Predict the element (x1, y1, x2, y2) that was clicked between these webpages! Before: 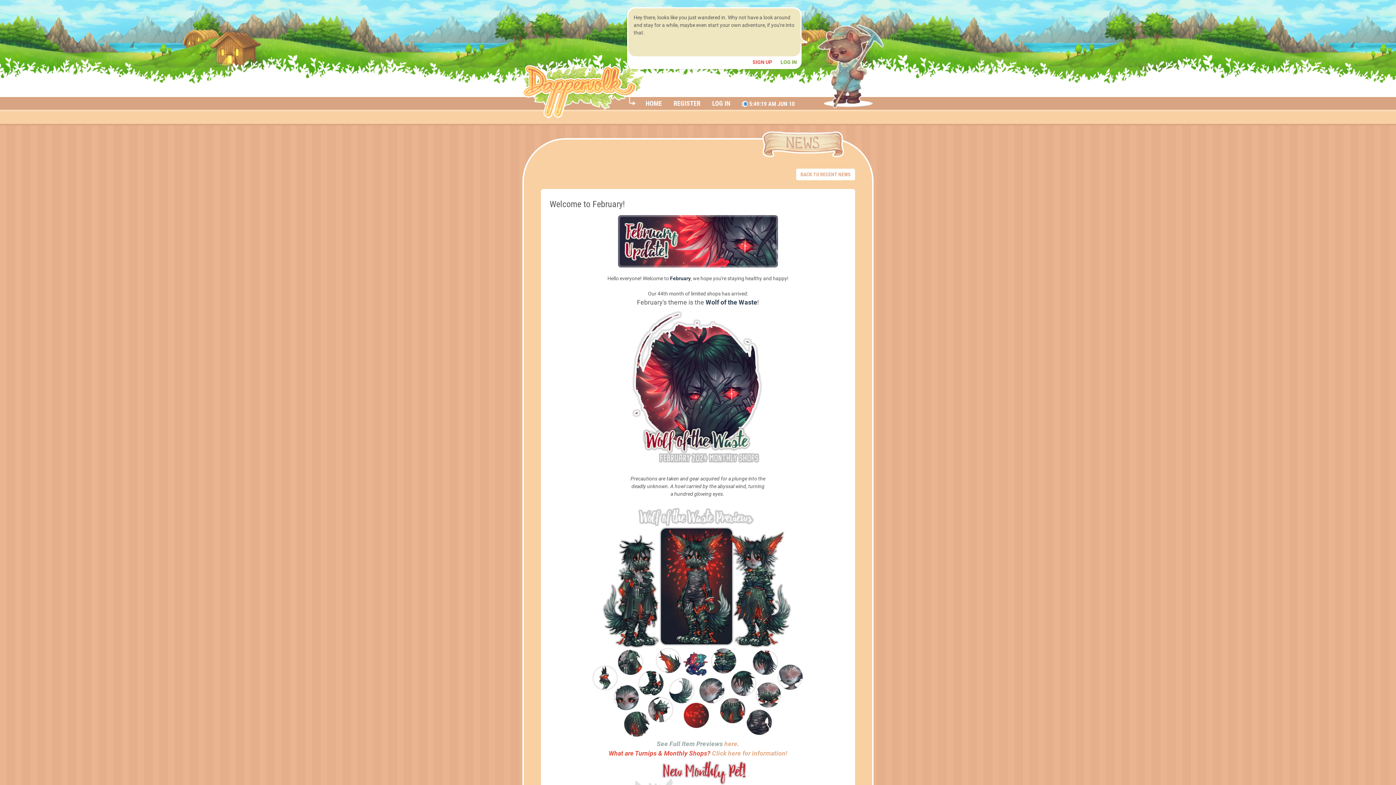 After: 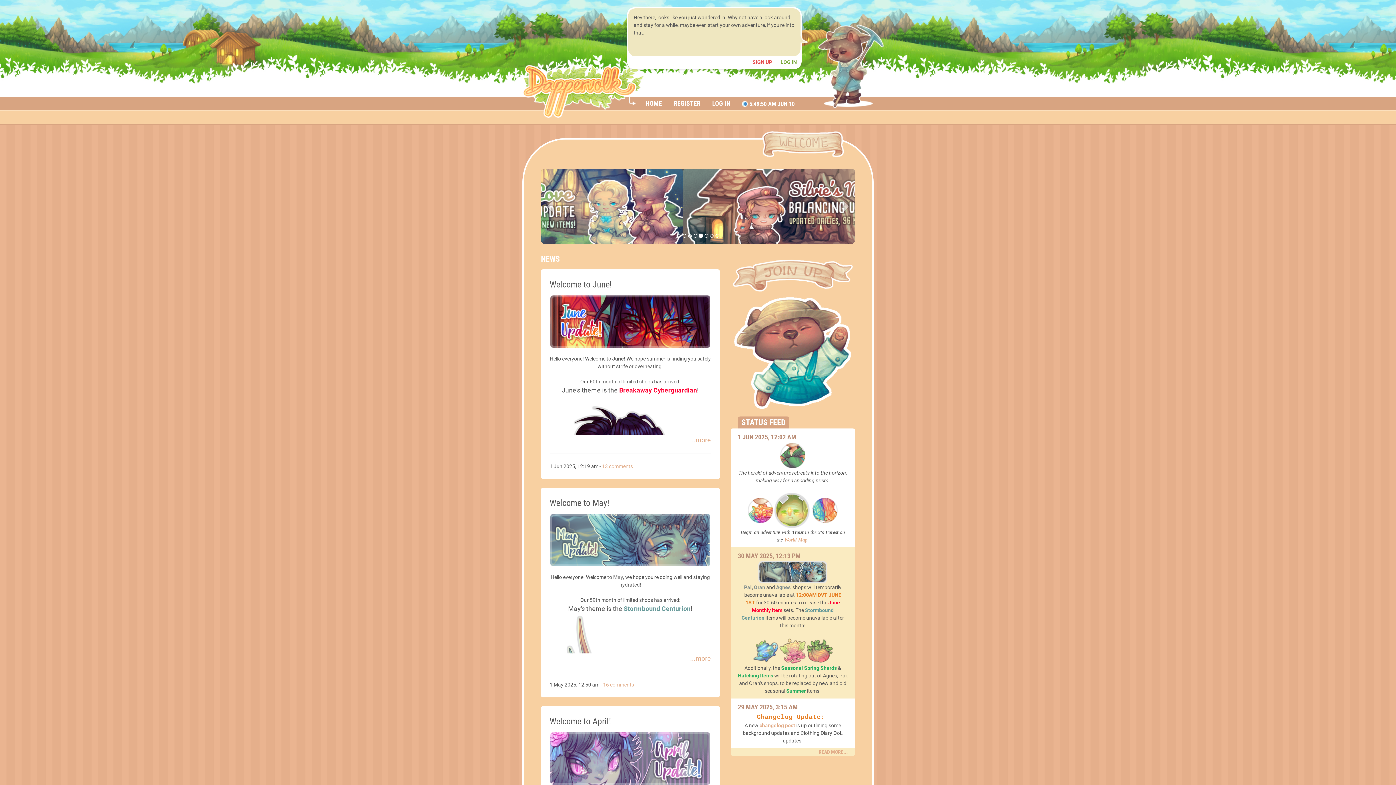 Action: bbox: (522, 64, 644, 109)